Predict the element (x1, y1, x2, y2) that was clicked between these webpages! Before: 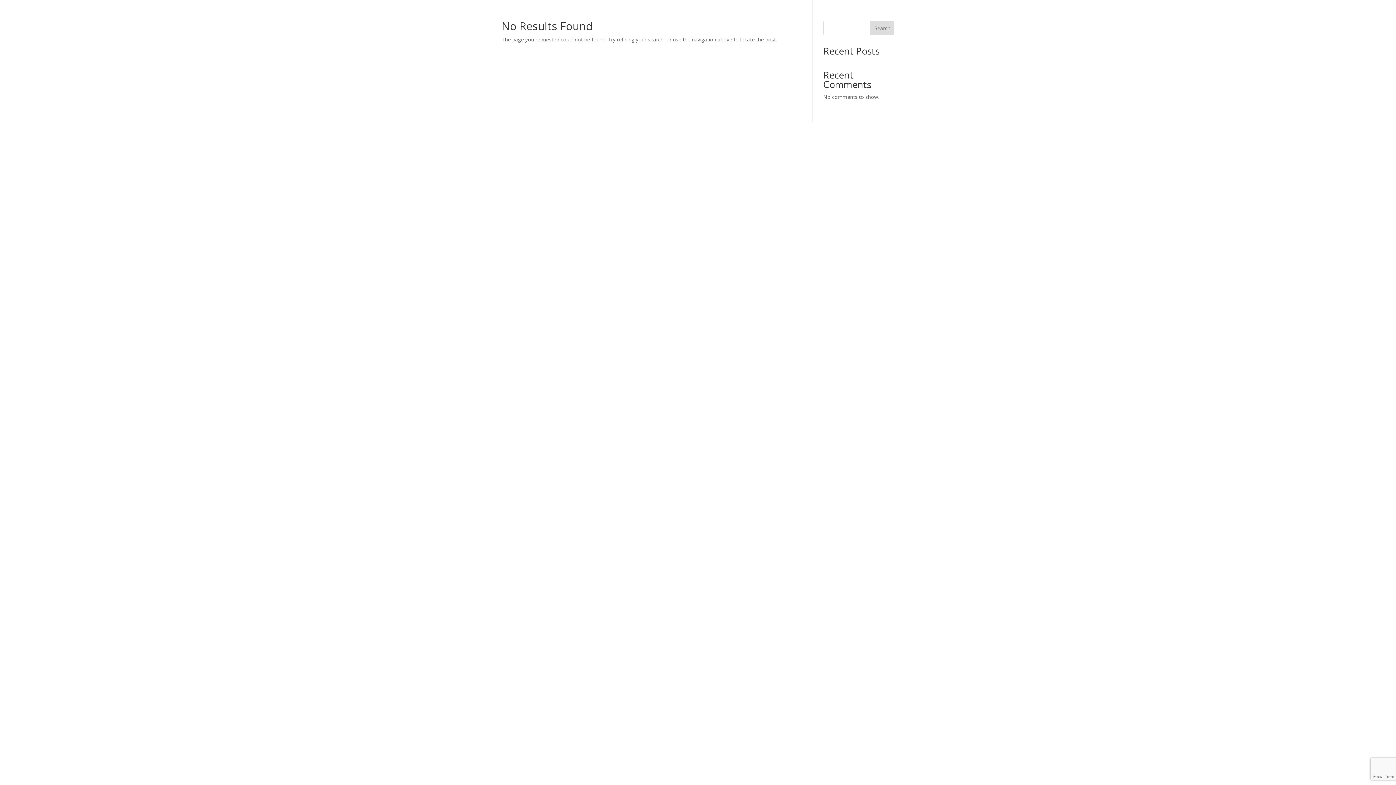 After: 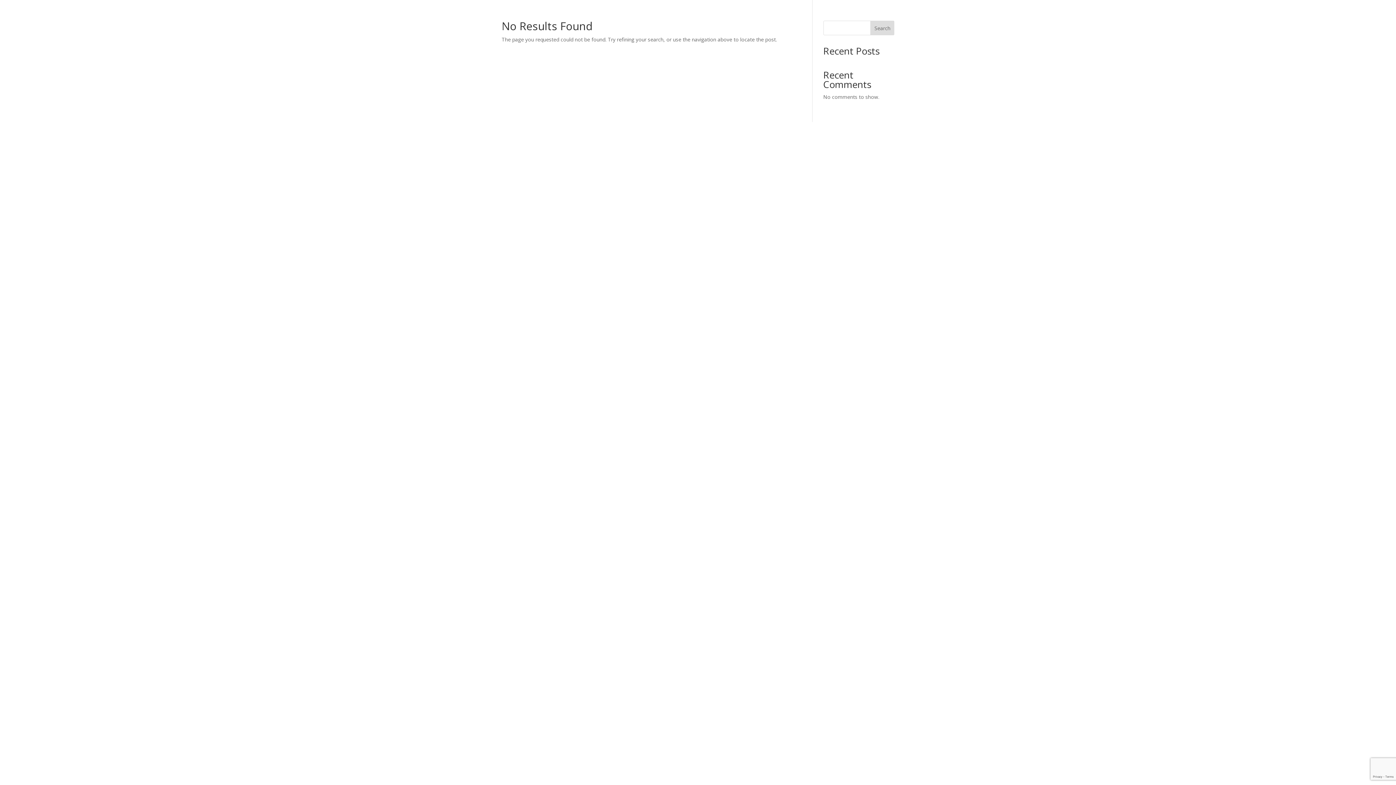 Action: label: Search bbox: (870, 20, 894, 35)